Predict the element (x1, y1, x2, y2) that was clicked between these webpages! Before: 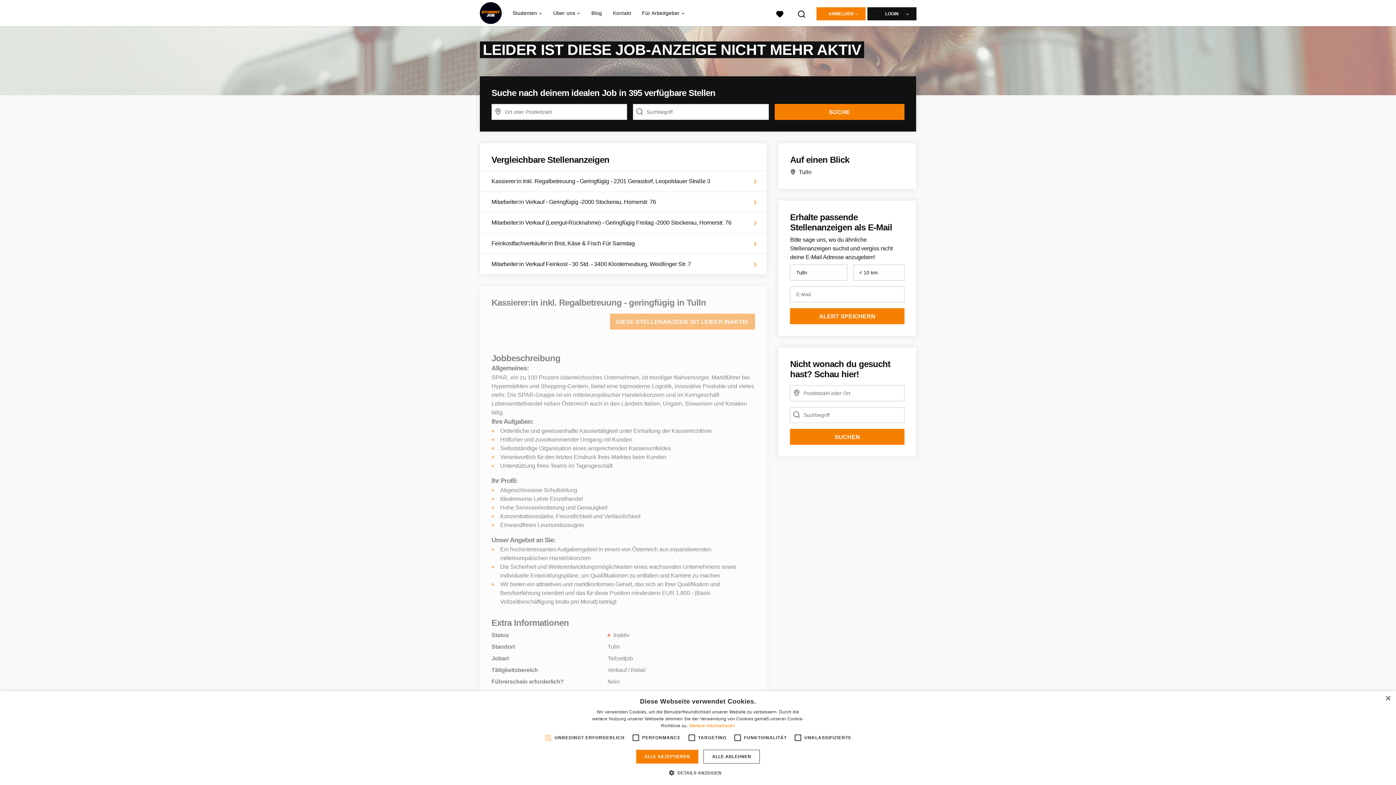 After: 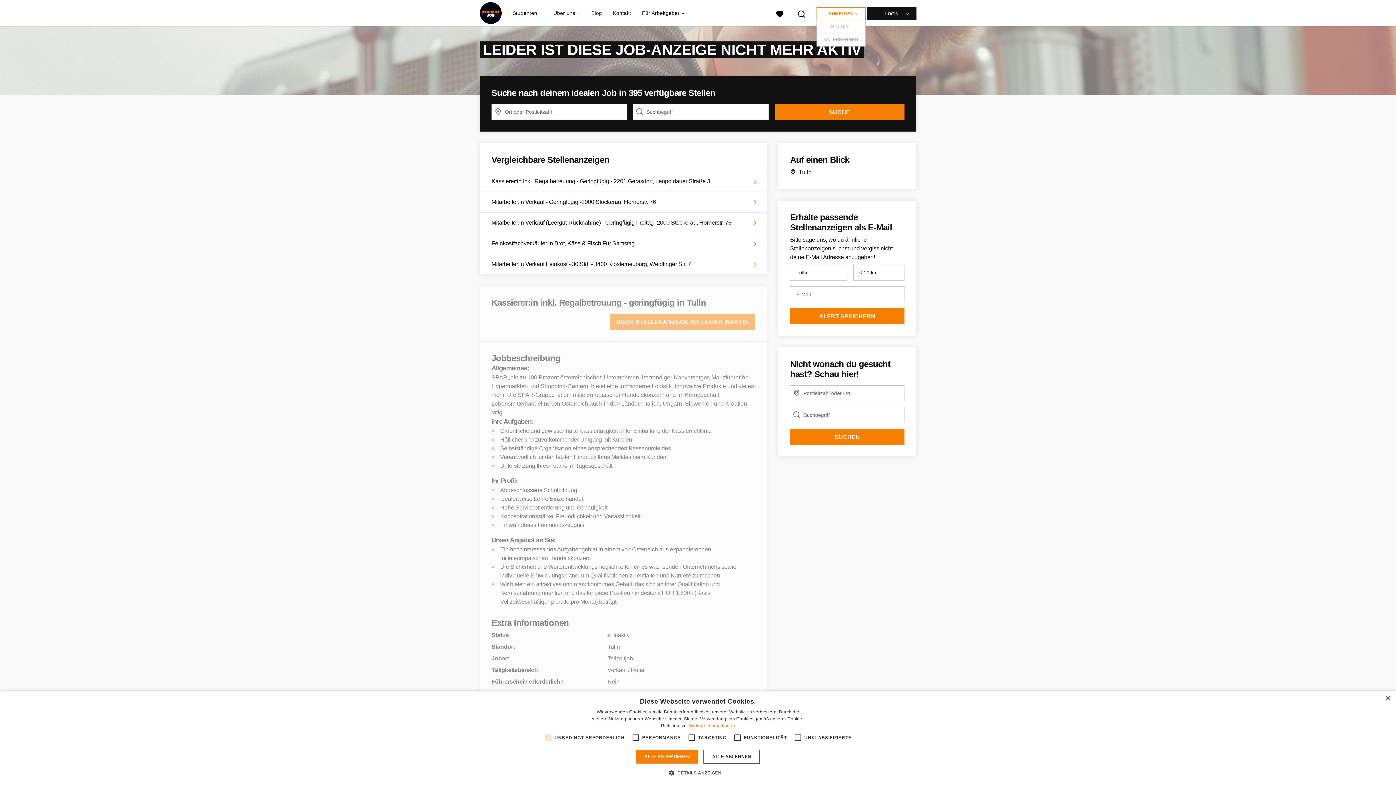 Action: bbox: (816, 7, 865, 20) label: ANMELDEN